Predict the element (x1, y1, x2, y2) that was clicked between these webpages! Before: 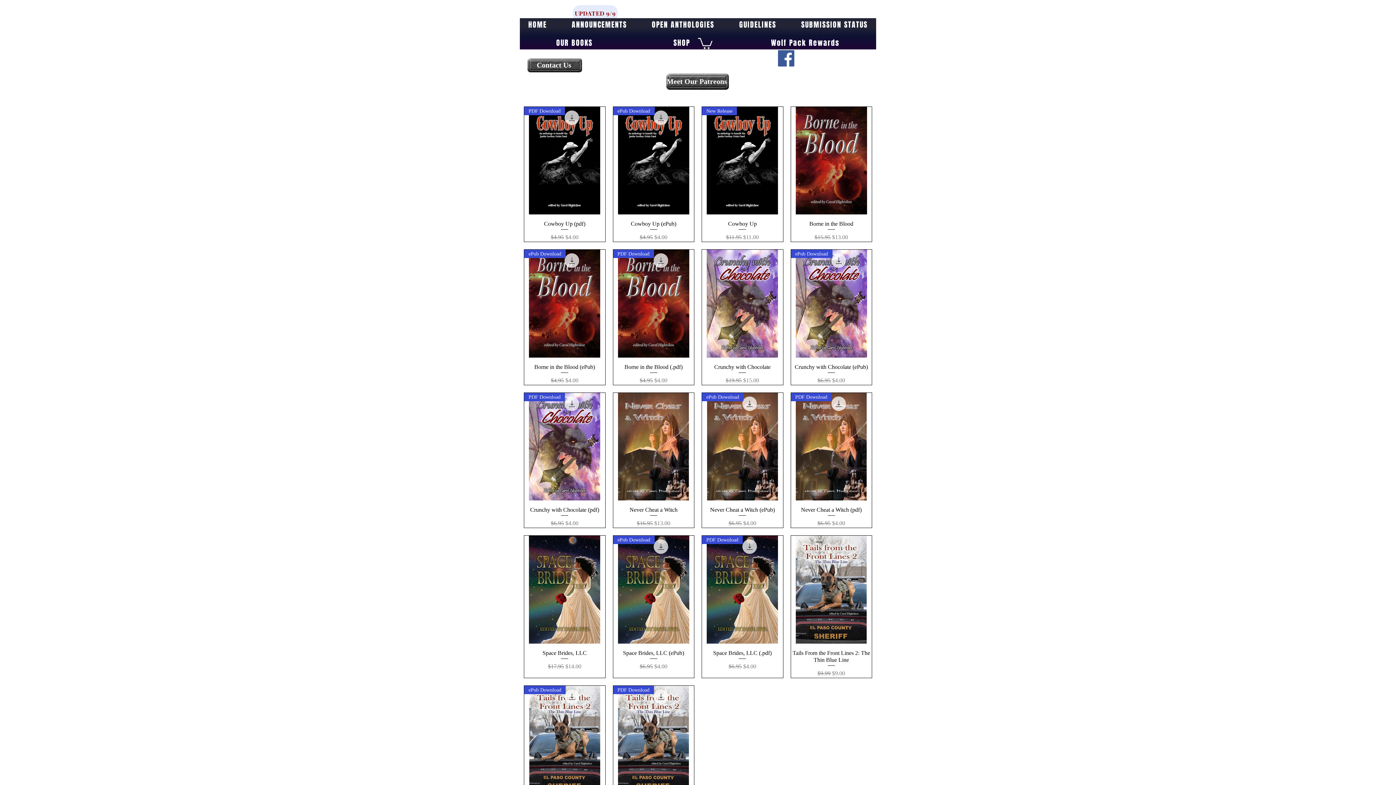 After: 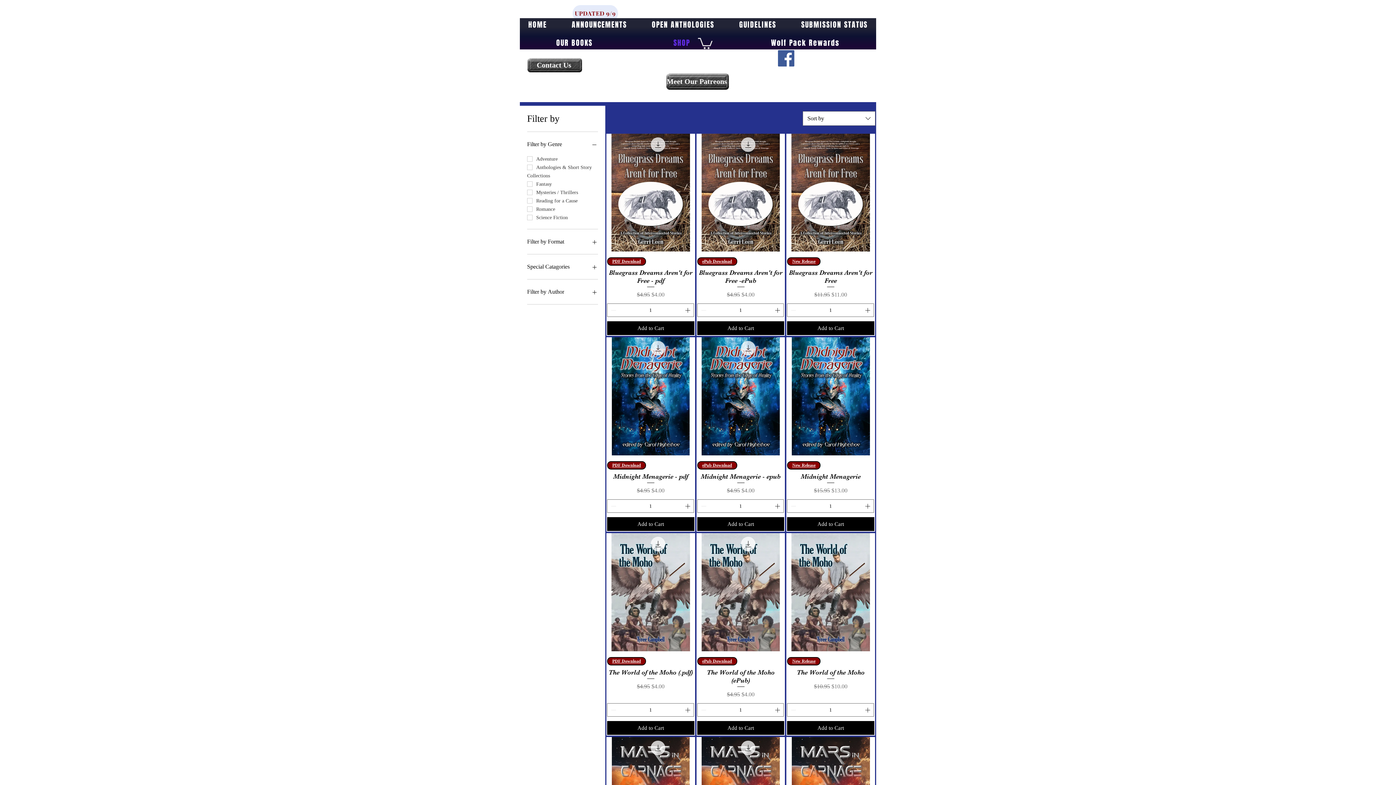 Action: label: SHOP bbox: (637, 36, 726, 49)